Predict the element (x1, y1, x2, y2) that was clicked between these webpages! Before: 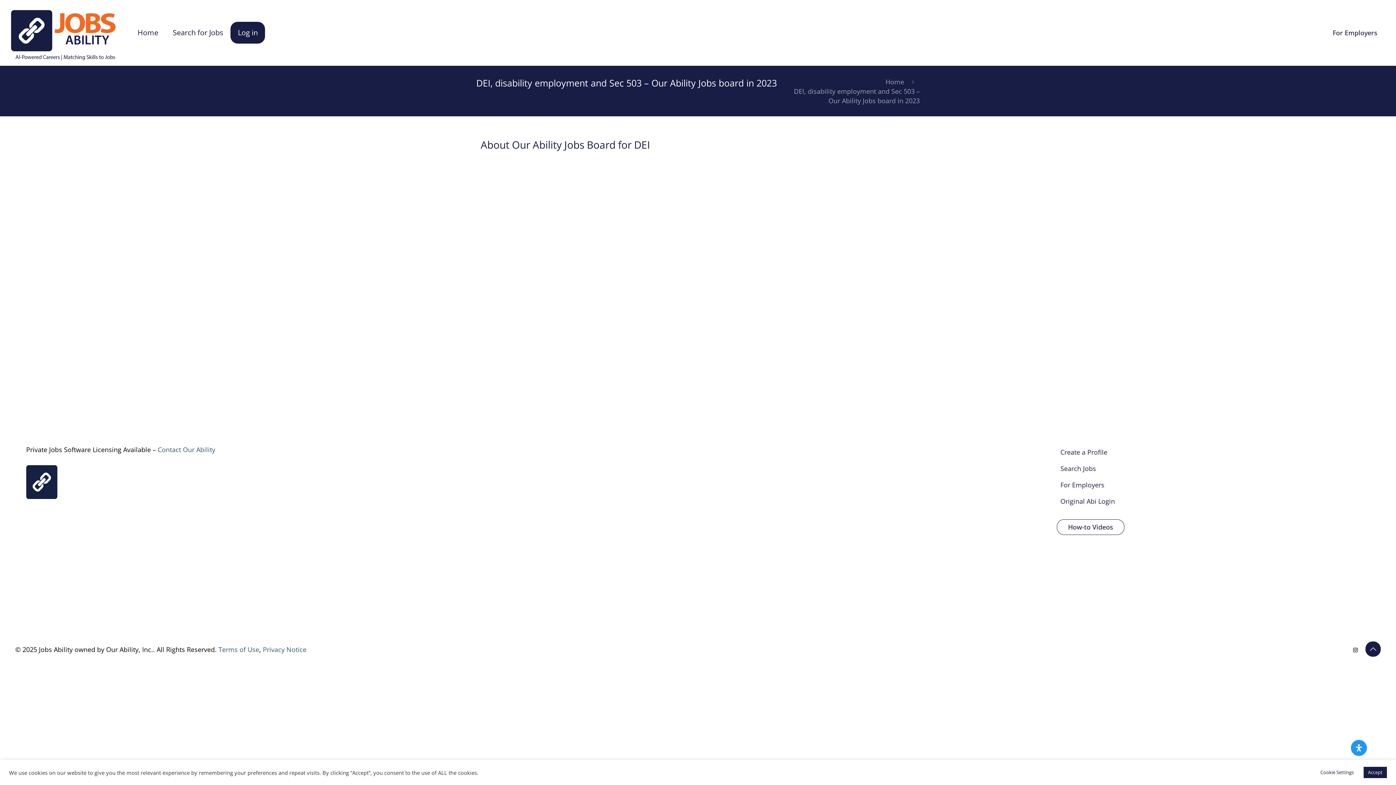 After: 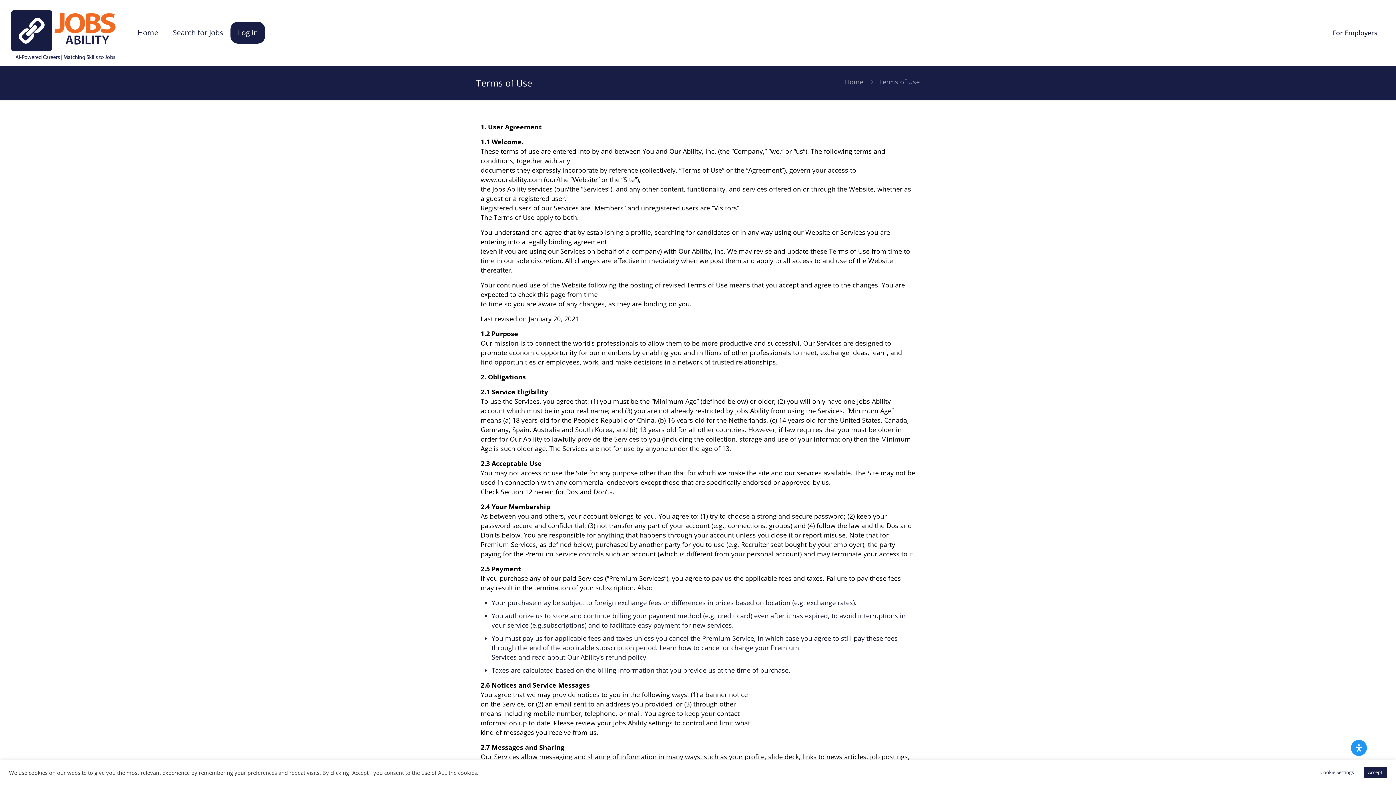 Action: bbox: (218, 645, 259, 654) label: Terms of Use